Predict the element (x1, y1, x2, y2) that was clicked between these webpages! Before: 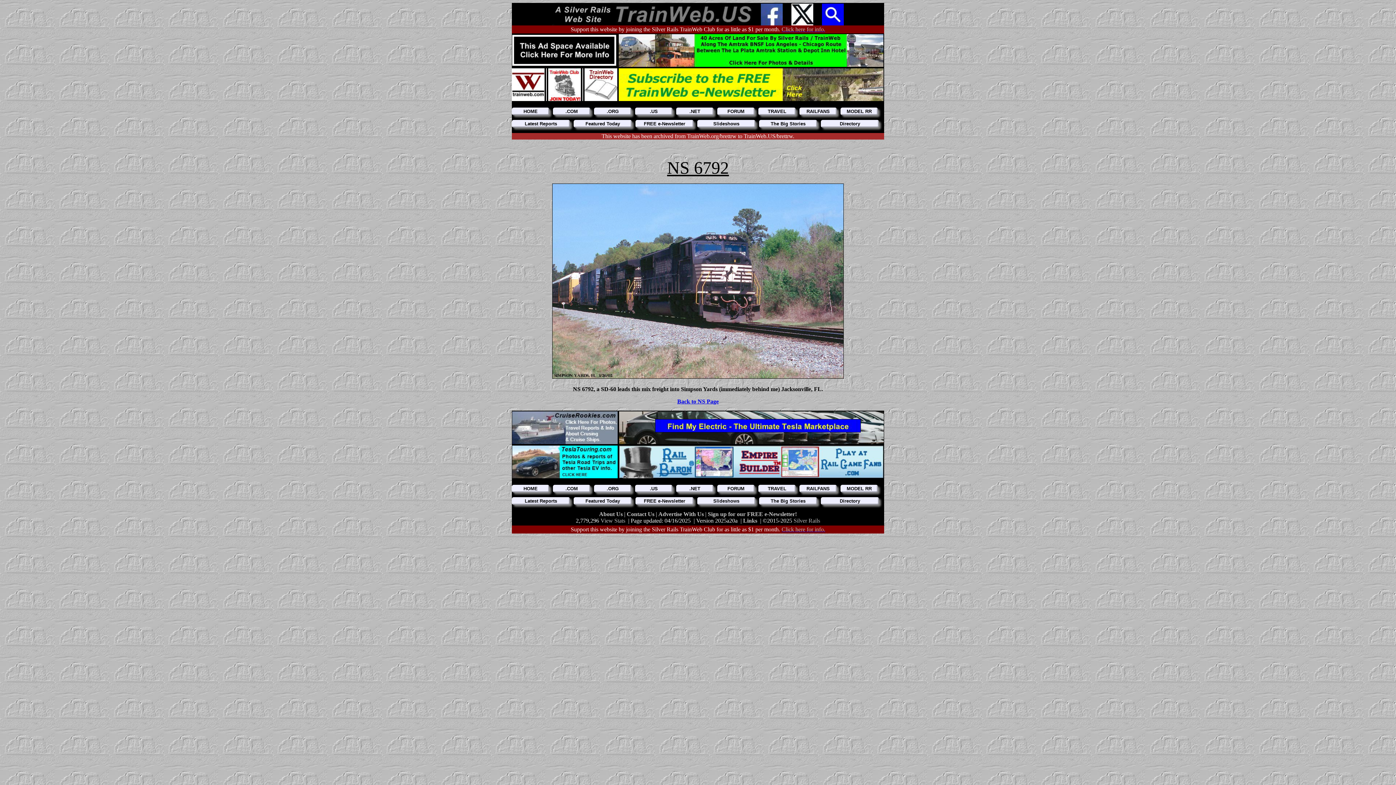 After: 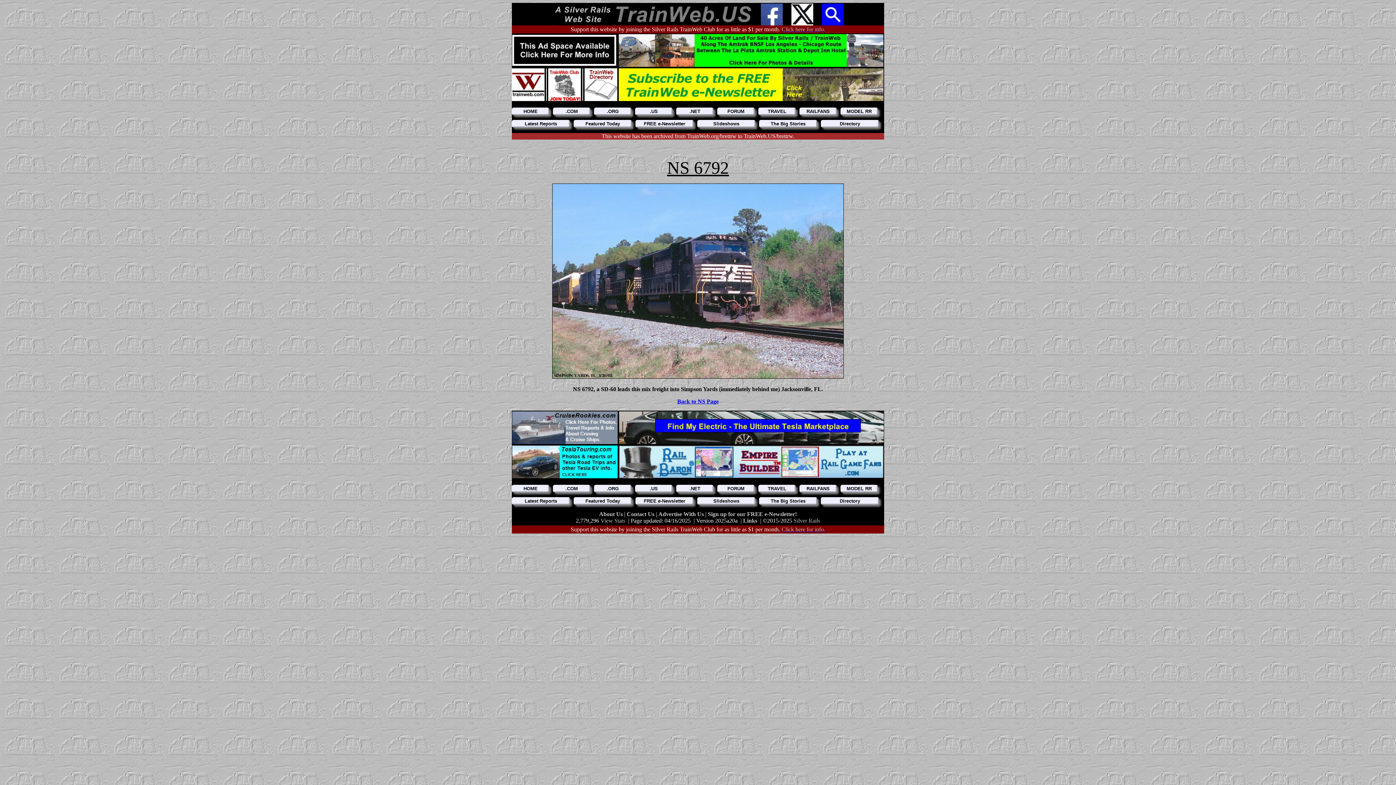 Action: bbox: (793, 517, 820, 524) label: Silver Rails